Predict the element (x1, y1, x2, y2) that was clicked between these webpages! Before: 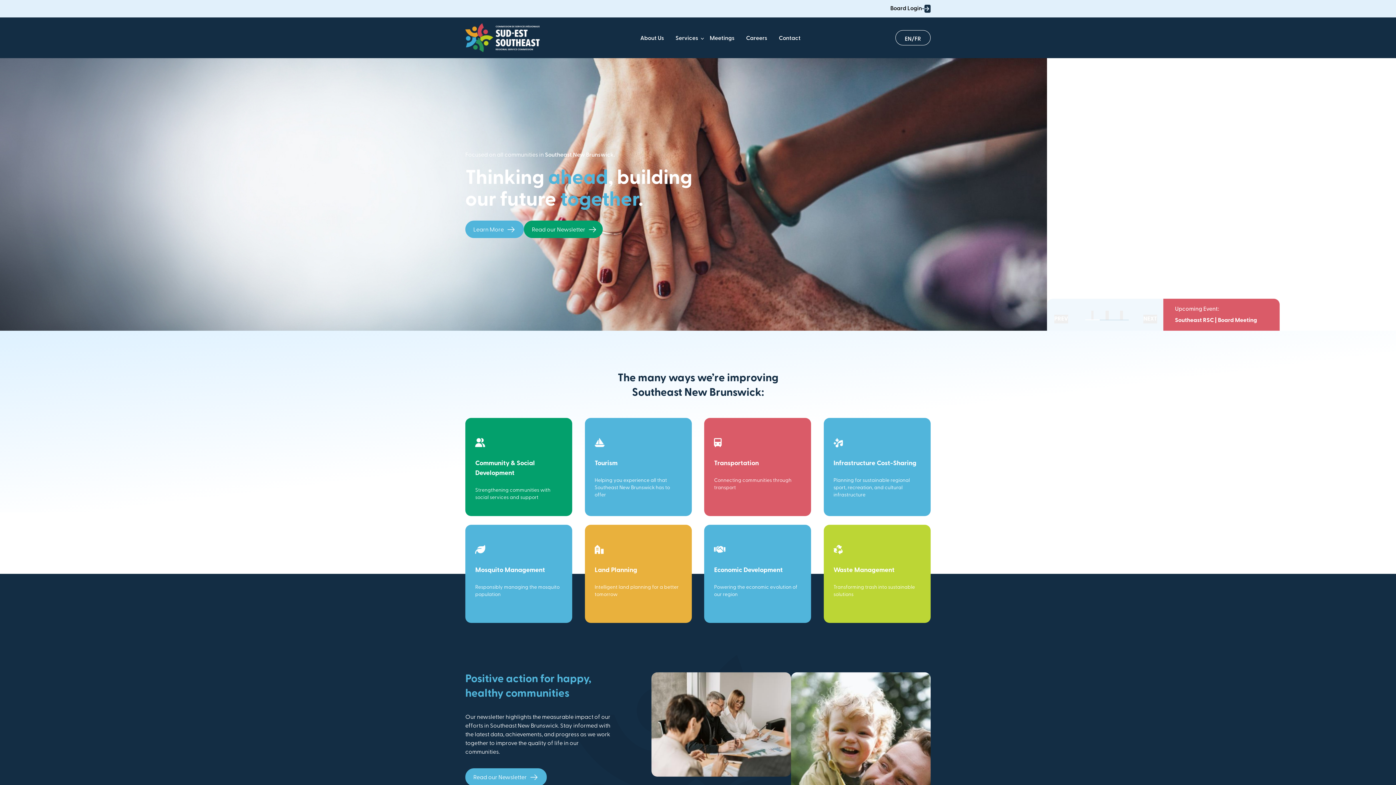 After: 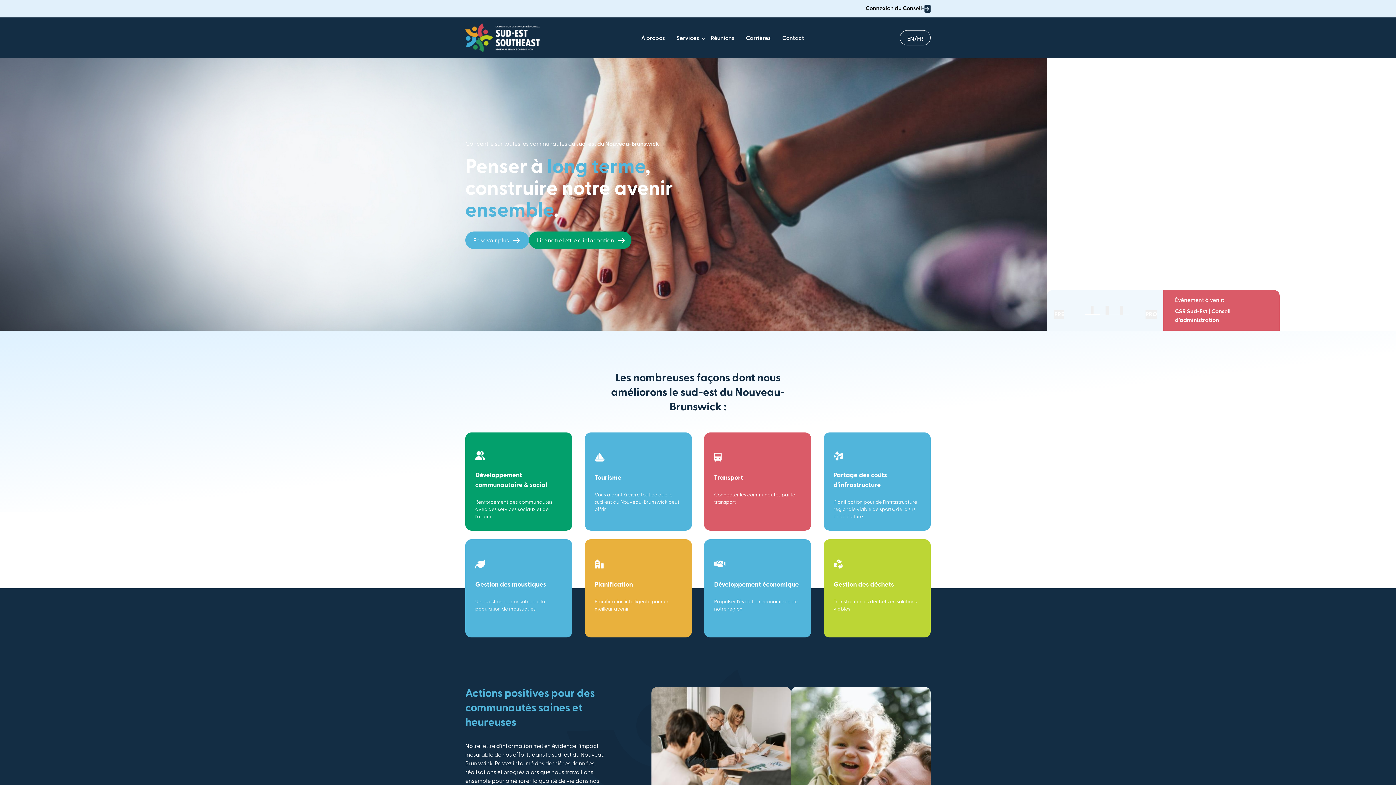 Action: bbox: (901, 34, 924, 40) label: Français